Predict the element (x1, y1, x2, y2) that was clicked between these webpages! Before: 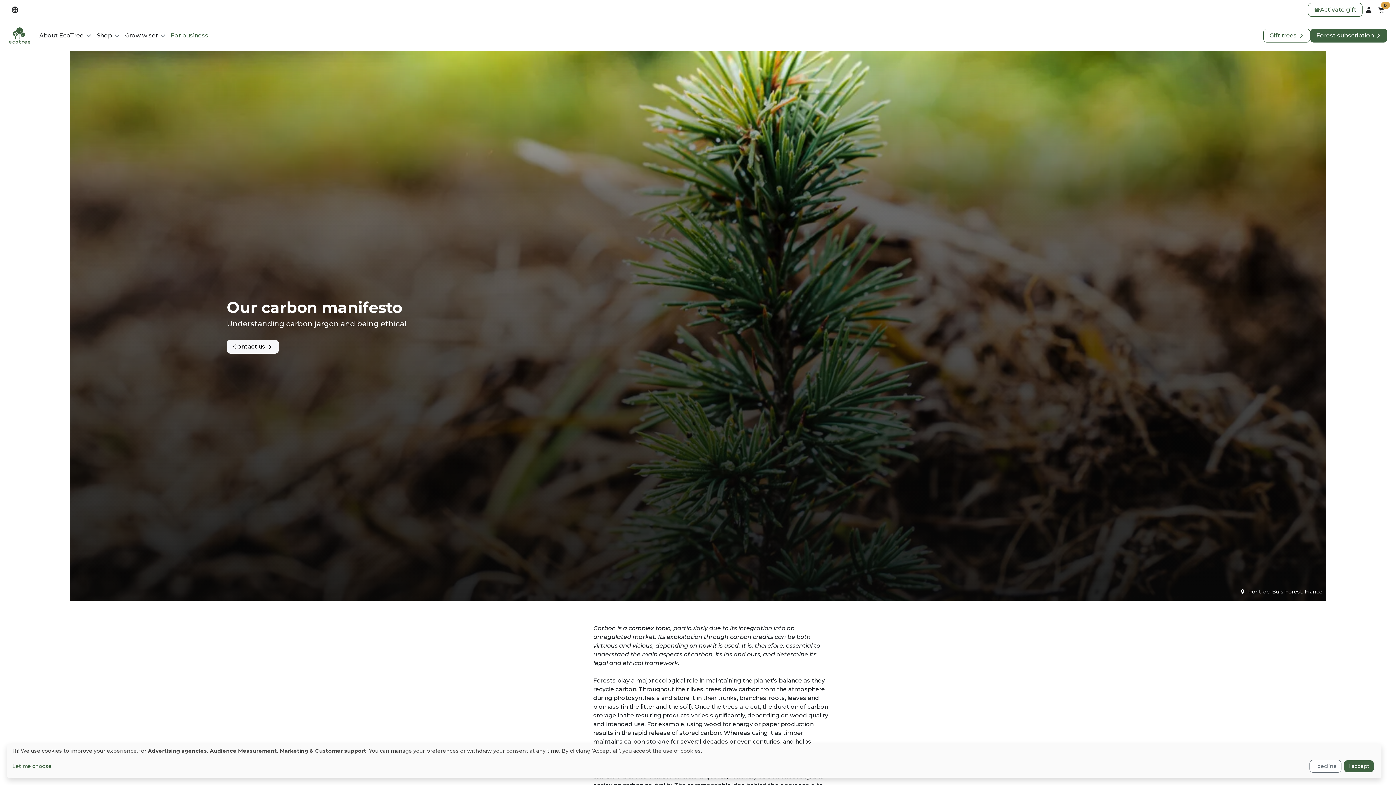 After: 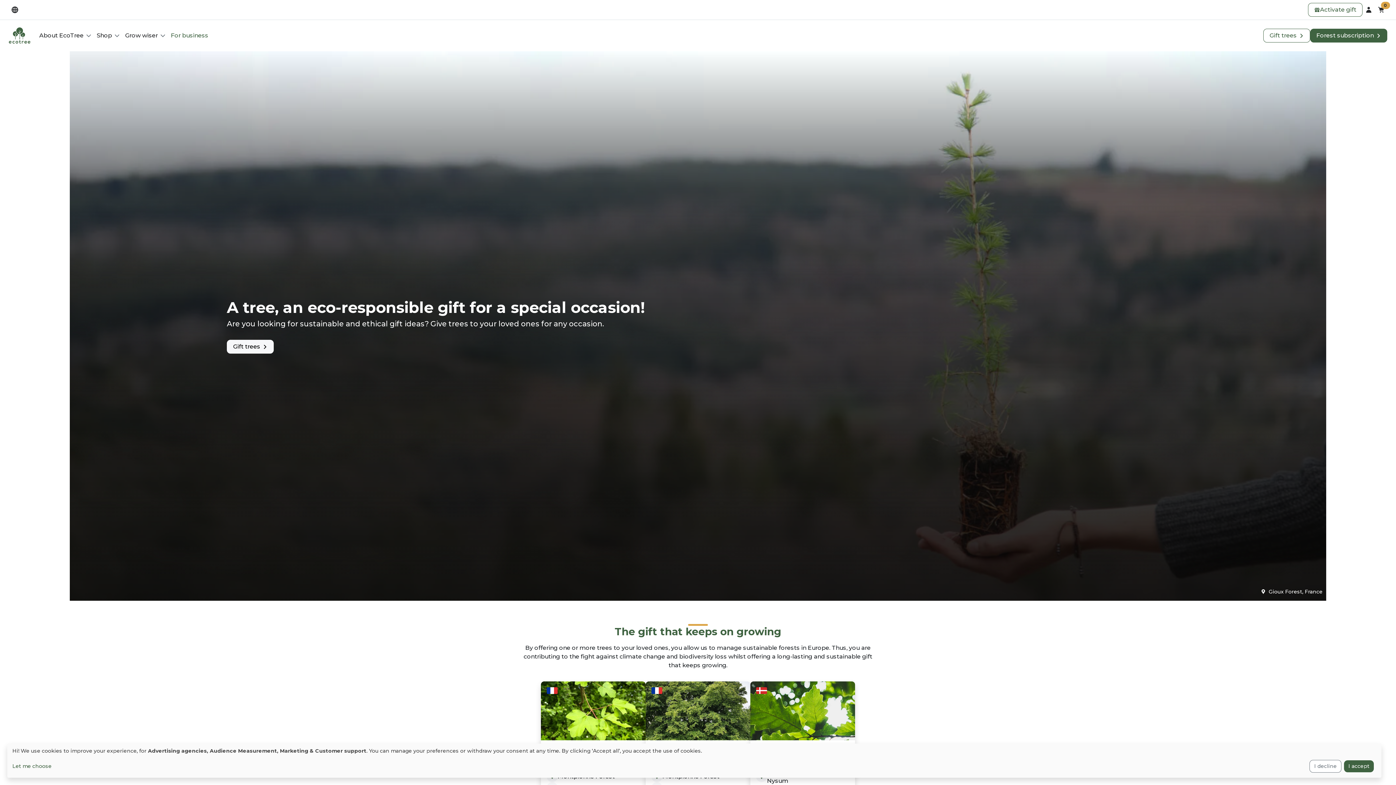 Action: label: Gift trees bbox: (1263, 28, 1310, 42)